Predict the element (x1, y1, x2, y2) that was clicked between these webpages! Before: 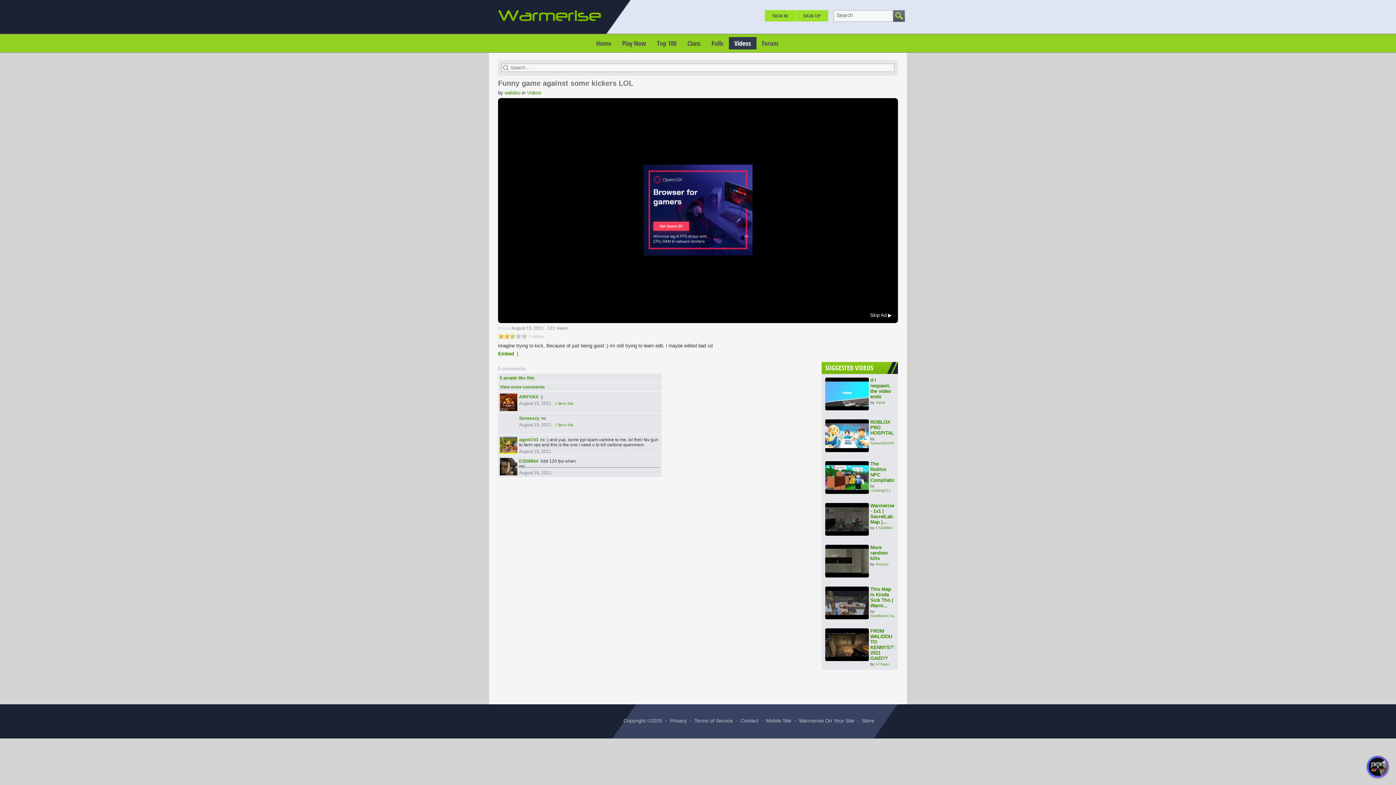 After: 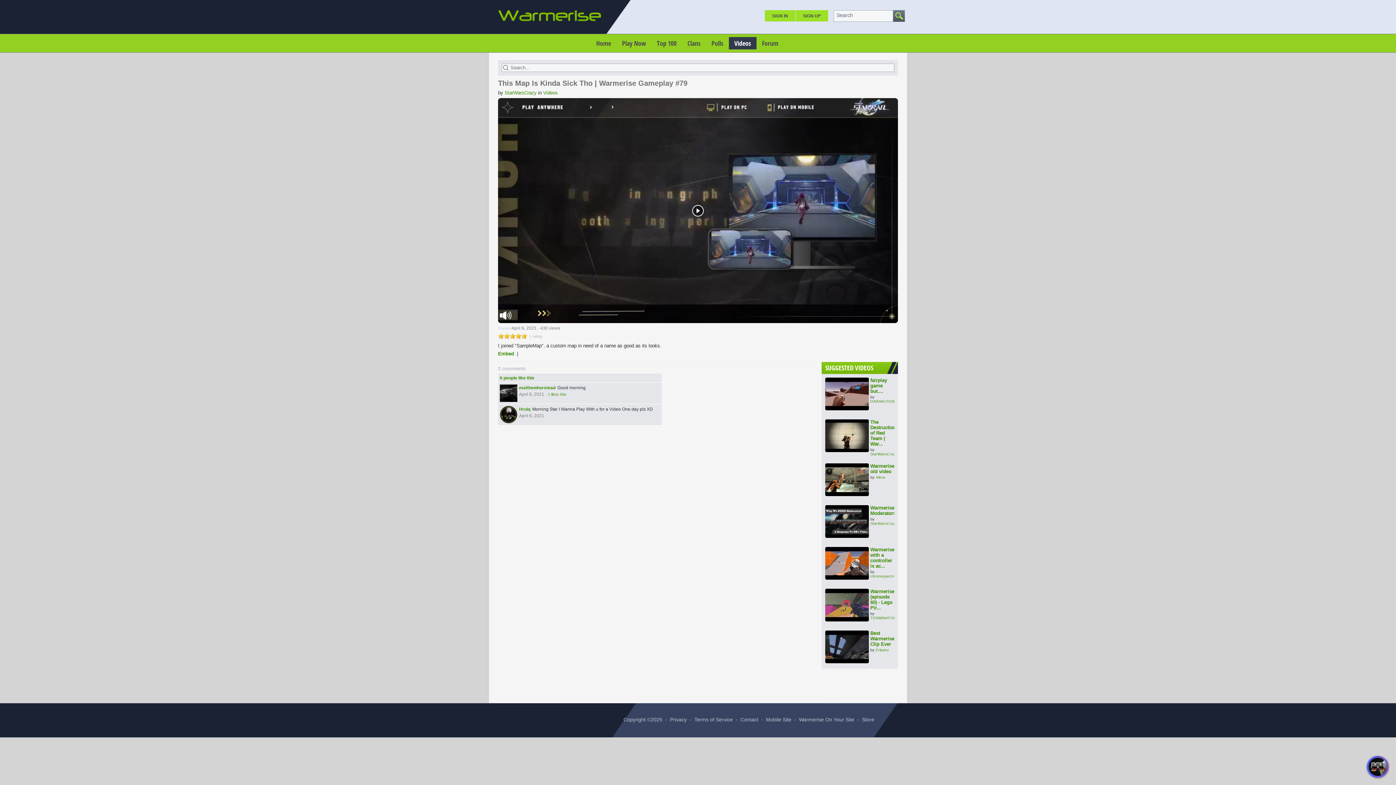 Action: bbox: (825, 586, 869, 619)